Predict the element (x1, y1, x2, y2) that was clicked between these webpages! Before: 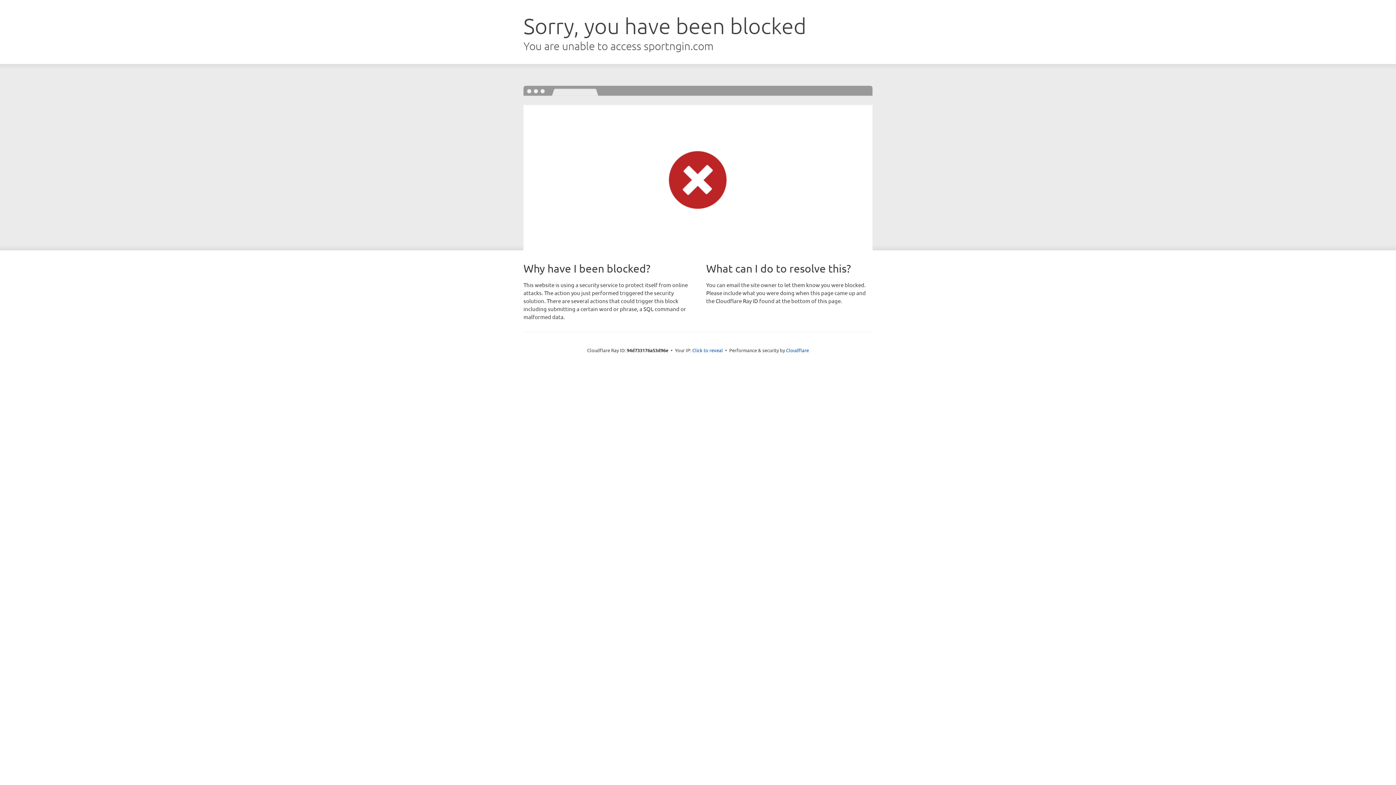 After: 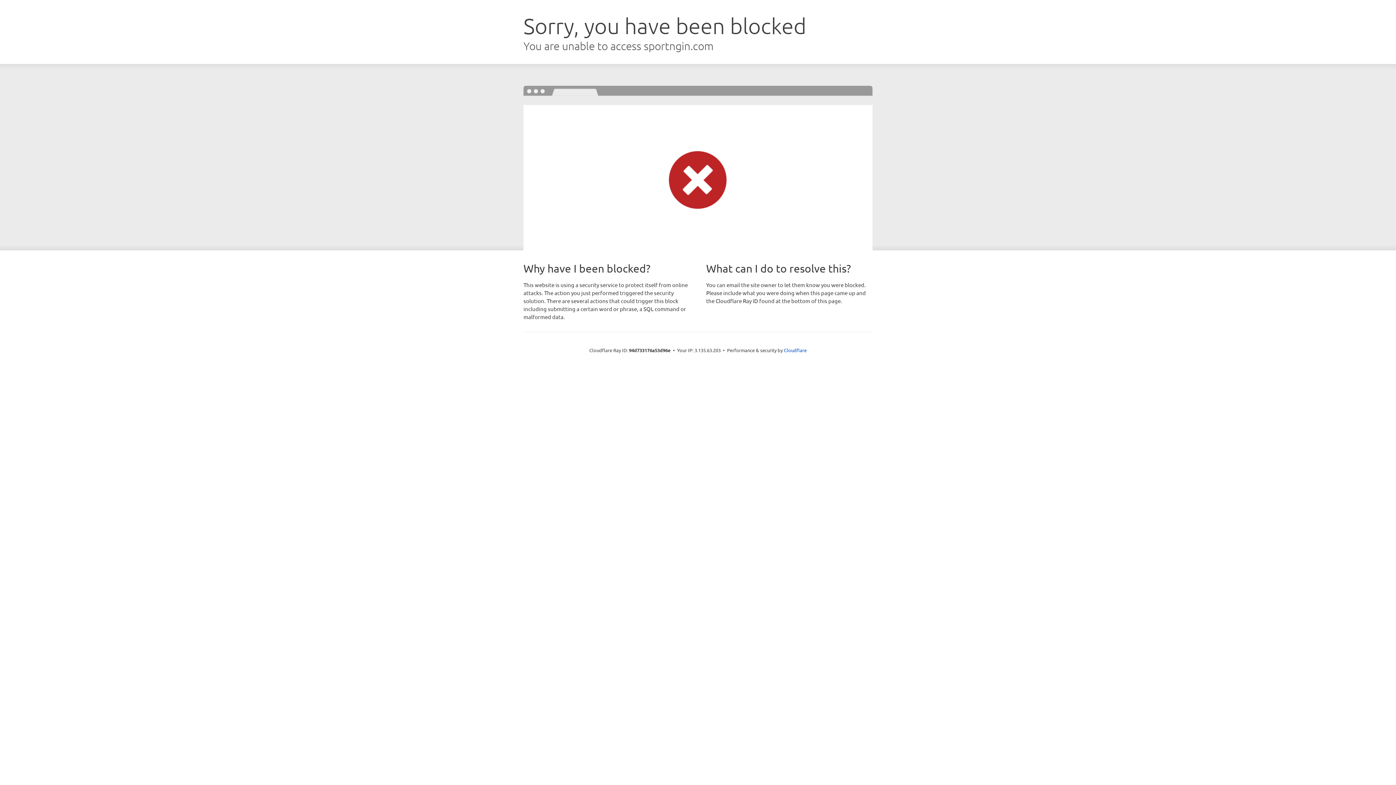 Action: label: Click to reveal bbox: (692, 346, 723, 353)